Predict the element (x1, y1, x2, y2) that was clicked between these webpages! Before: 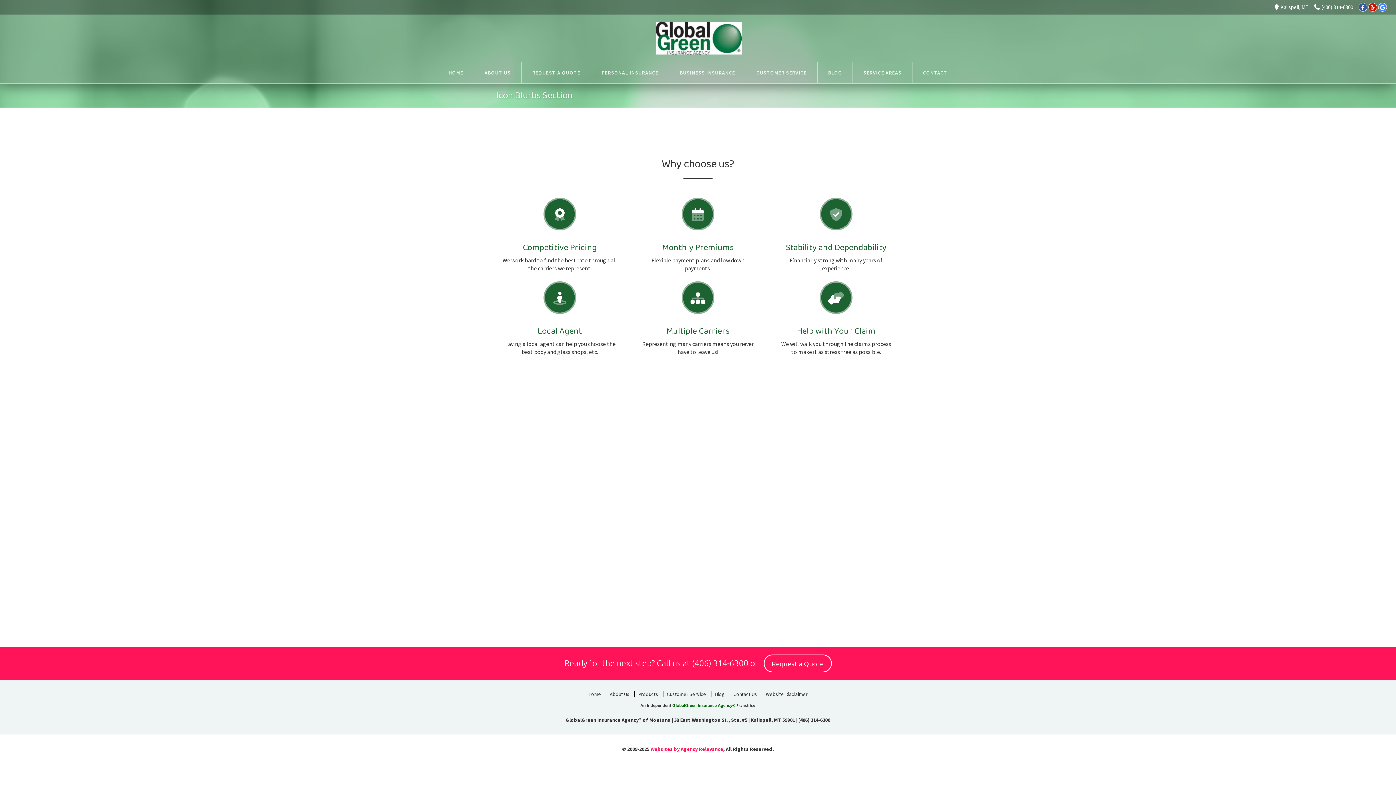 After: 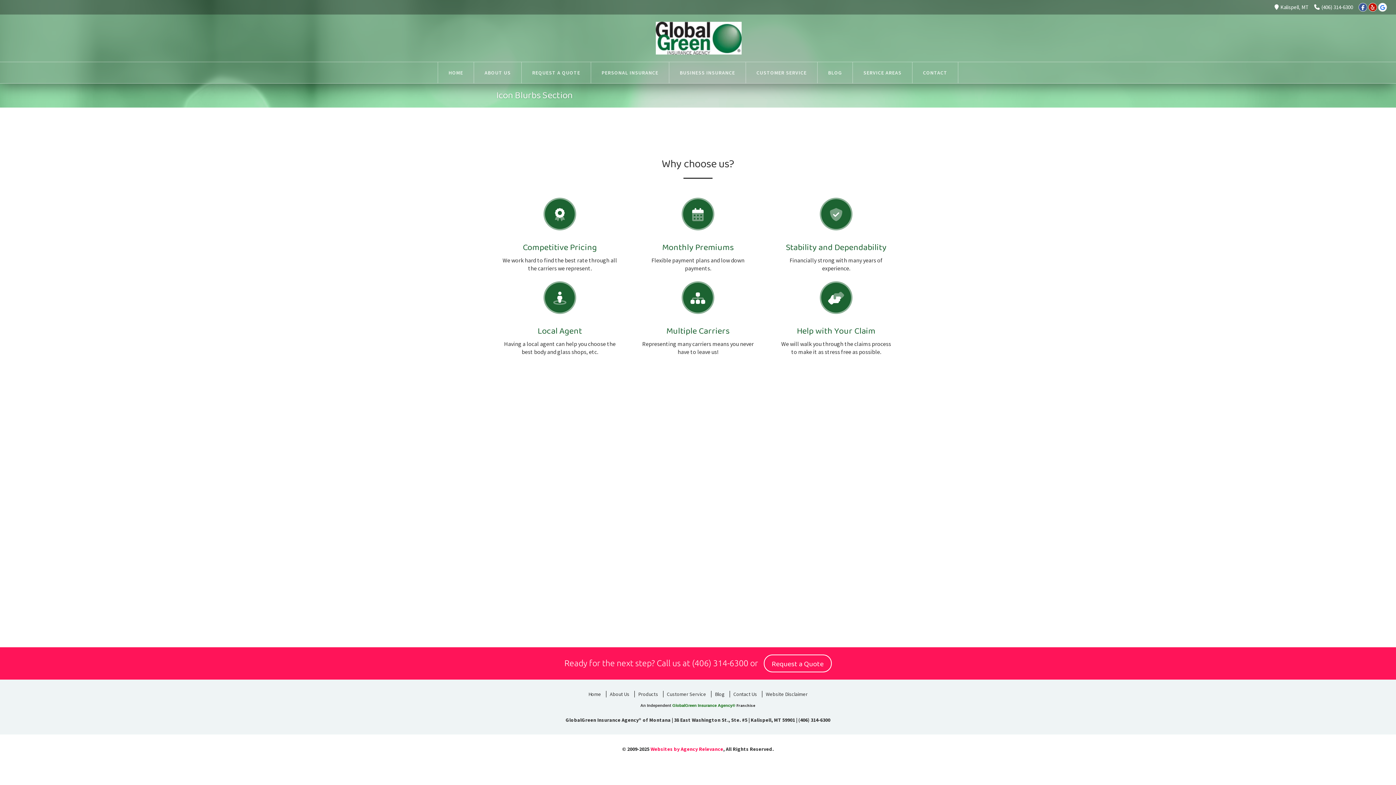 Action: bbox: (1378, 2, 1387, 11) label: Google